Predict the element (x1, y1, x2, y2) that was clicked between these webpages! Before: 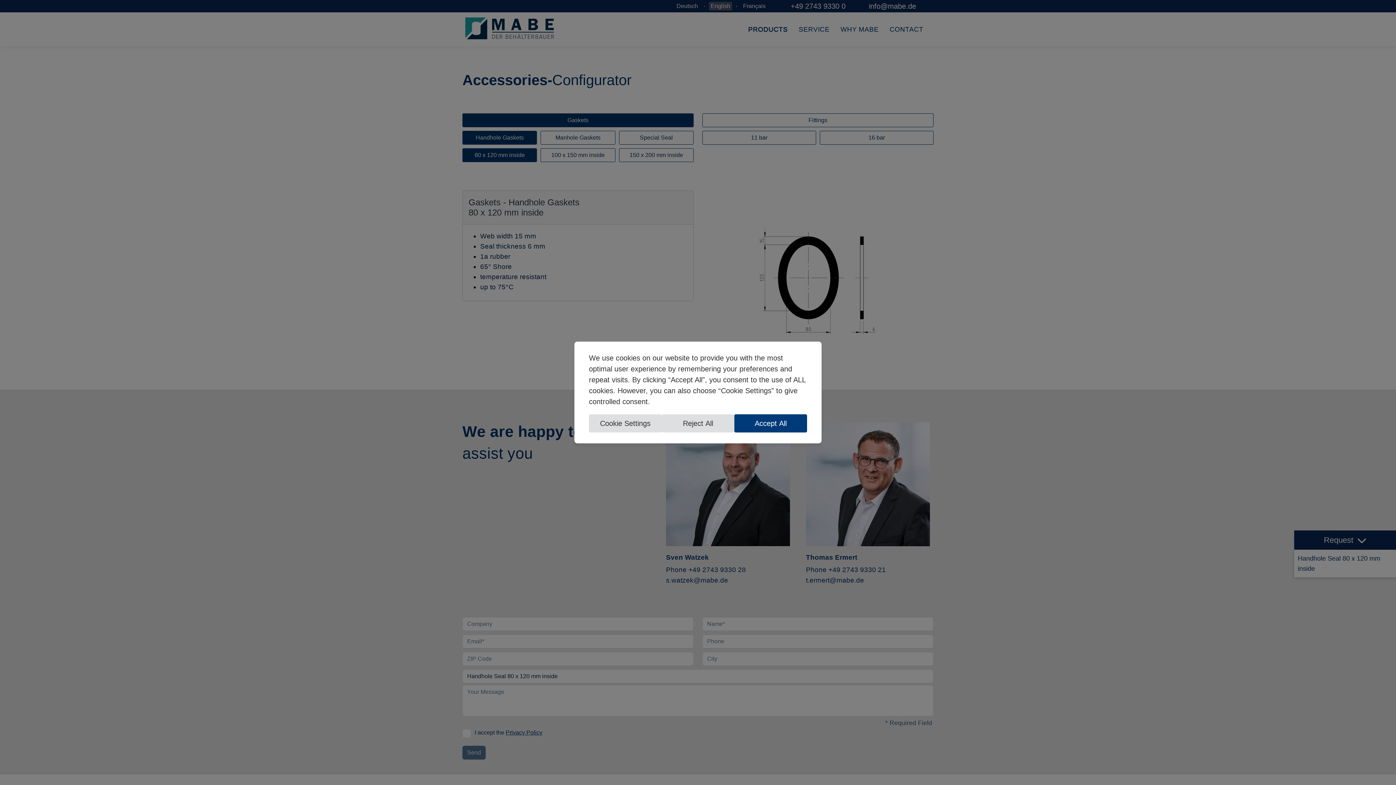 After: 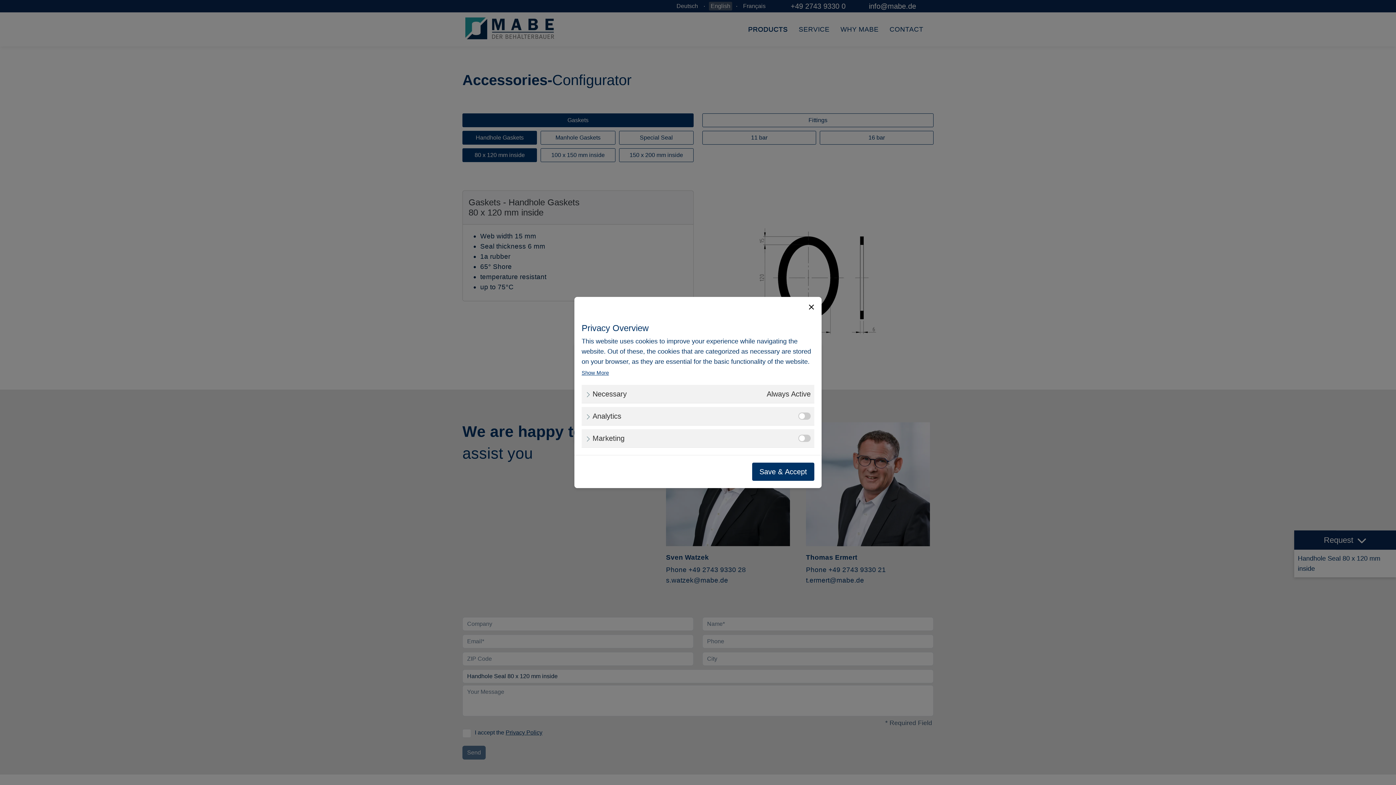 Action: bbox: (589, 414, 661, 432) label: Cookie Settings